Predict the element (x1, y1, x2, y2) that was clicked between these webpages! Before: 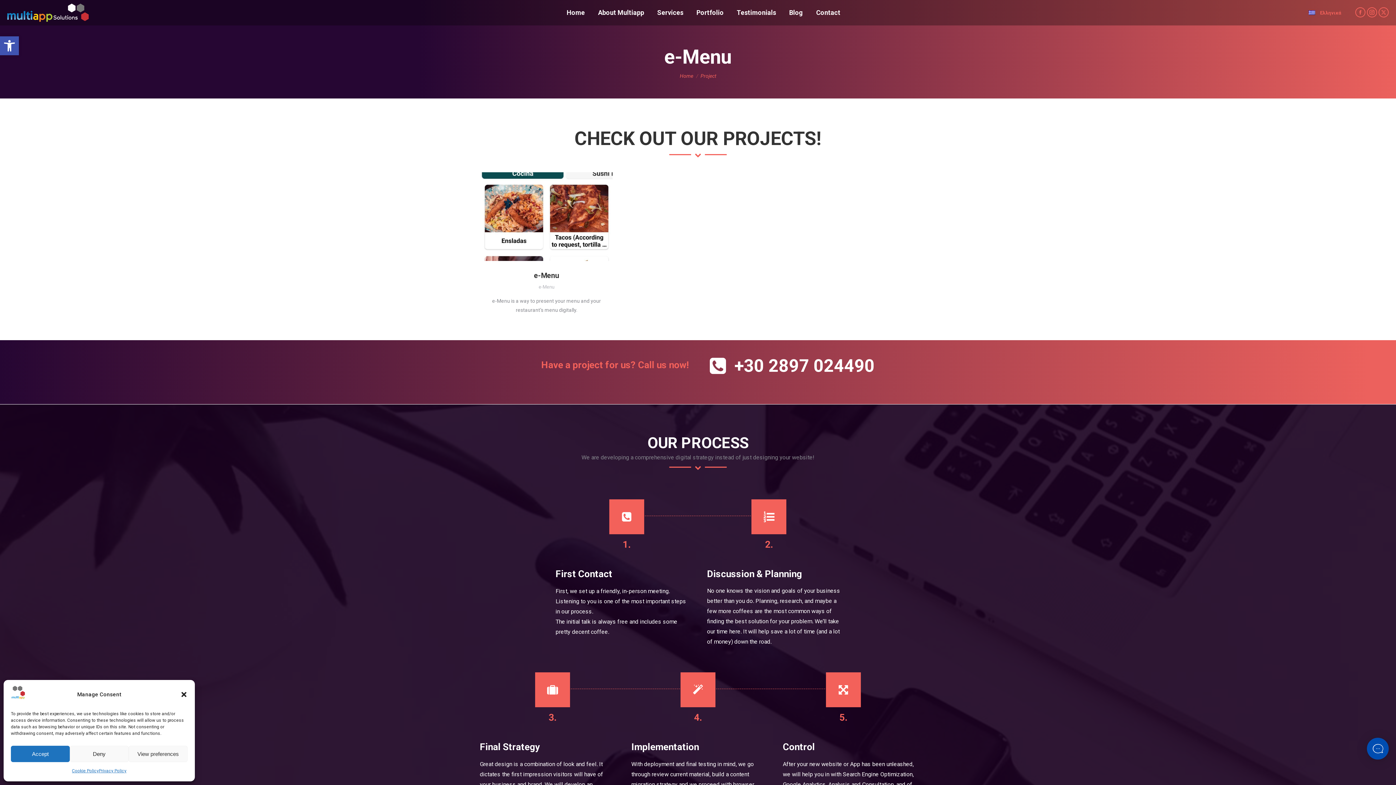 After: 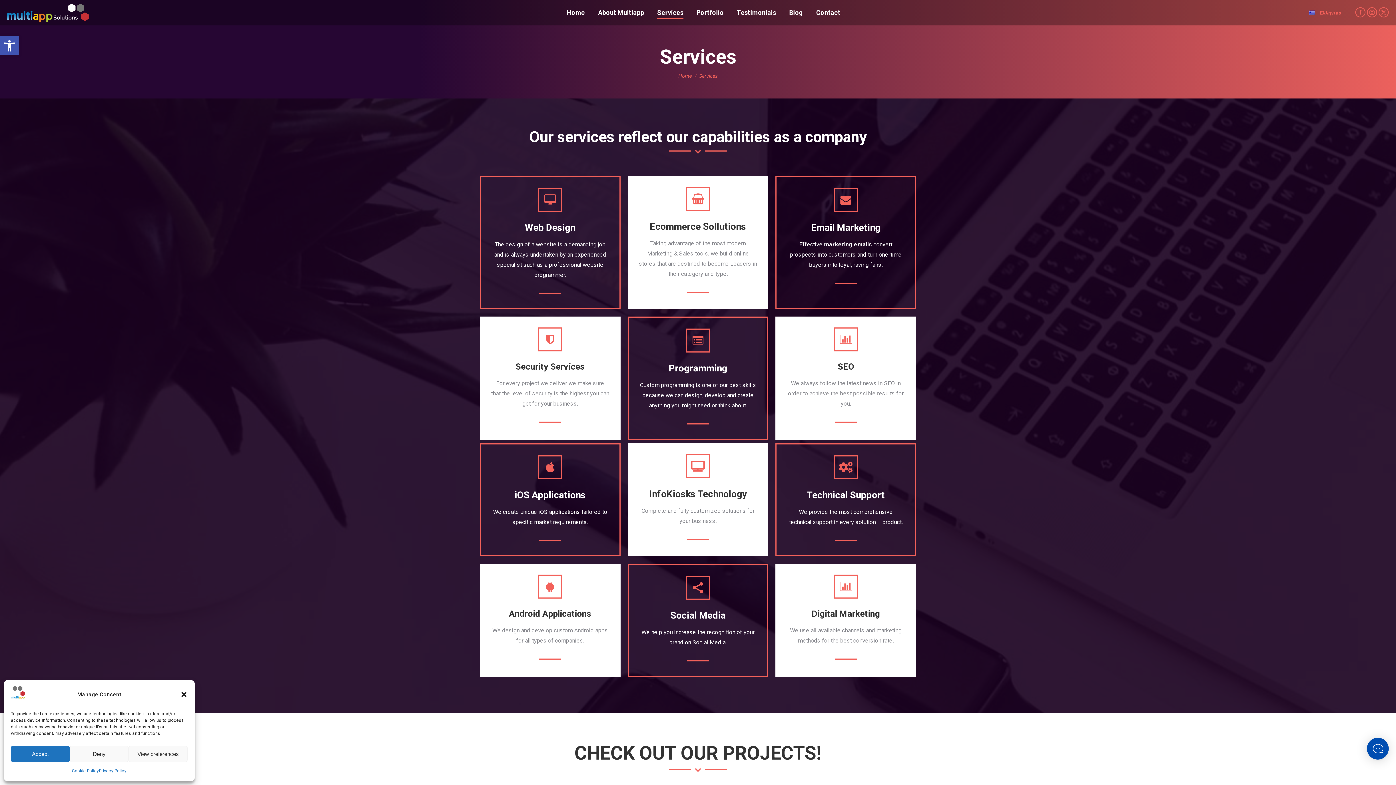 Action: bbox: (655, 6, 685, 18) label: Services